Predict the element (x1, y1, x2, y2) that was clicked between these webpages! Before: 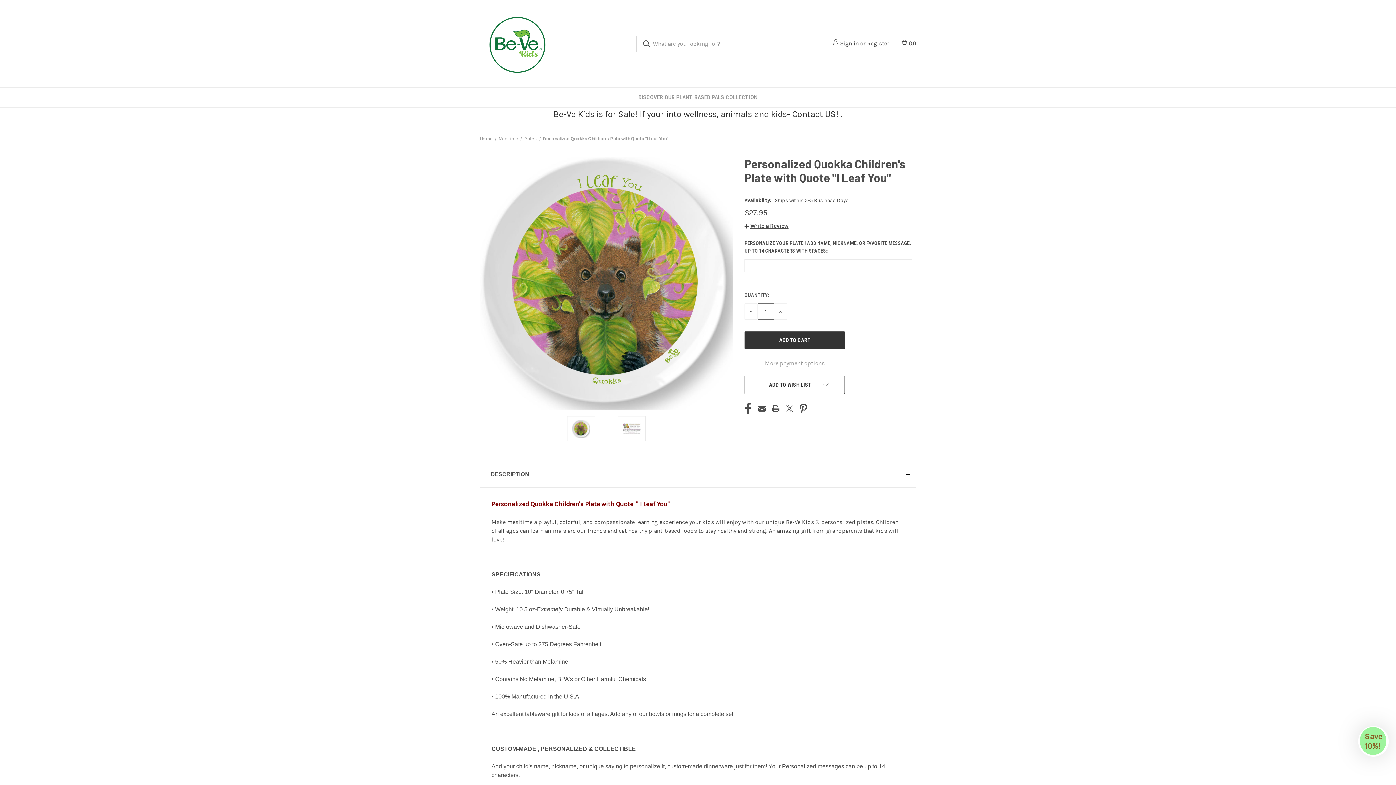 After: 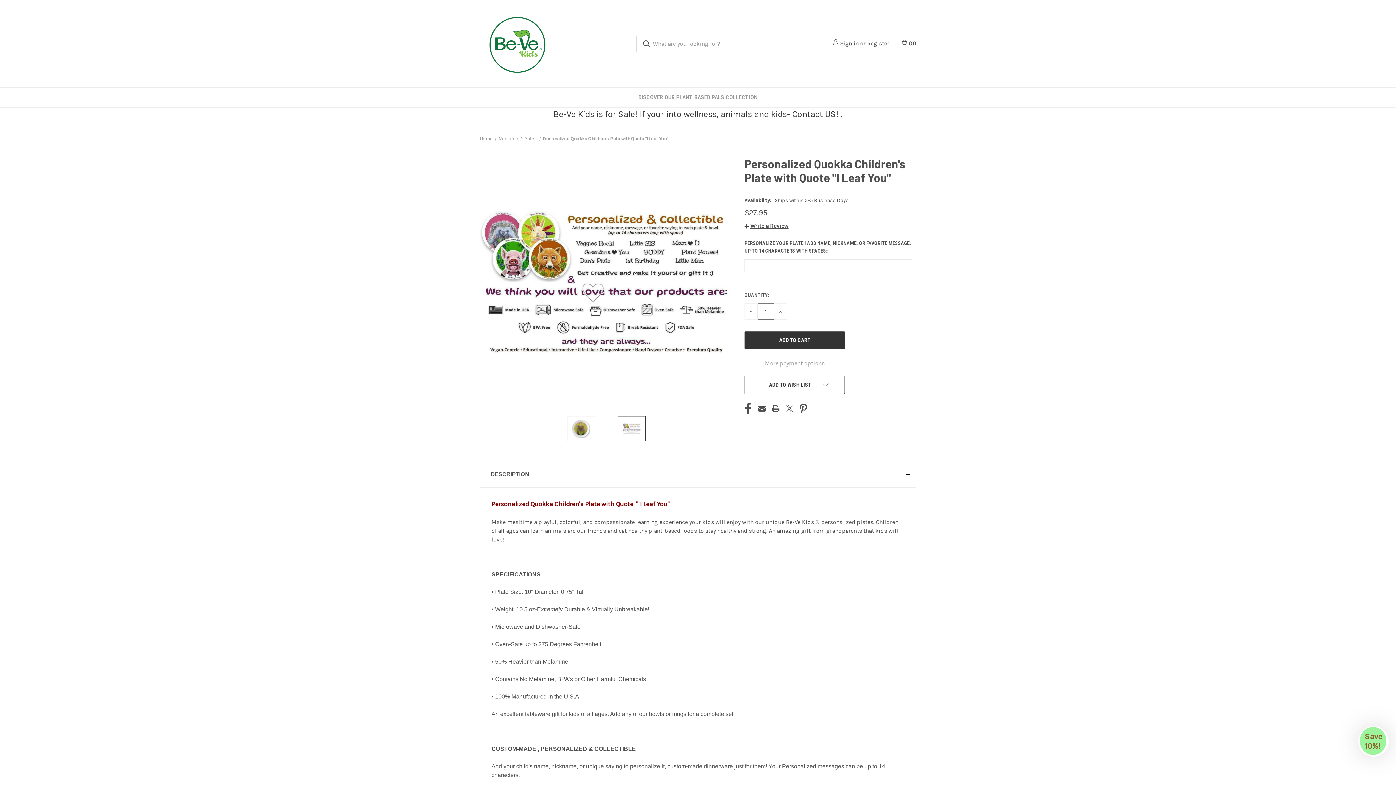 Action: bbox: (617, 416, 645, 441)